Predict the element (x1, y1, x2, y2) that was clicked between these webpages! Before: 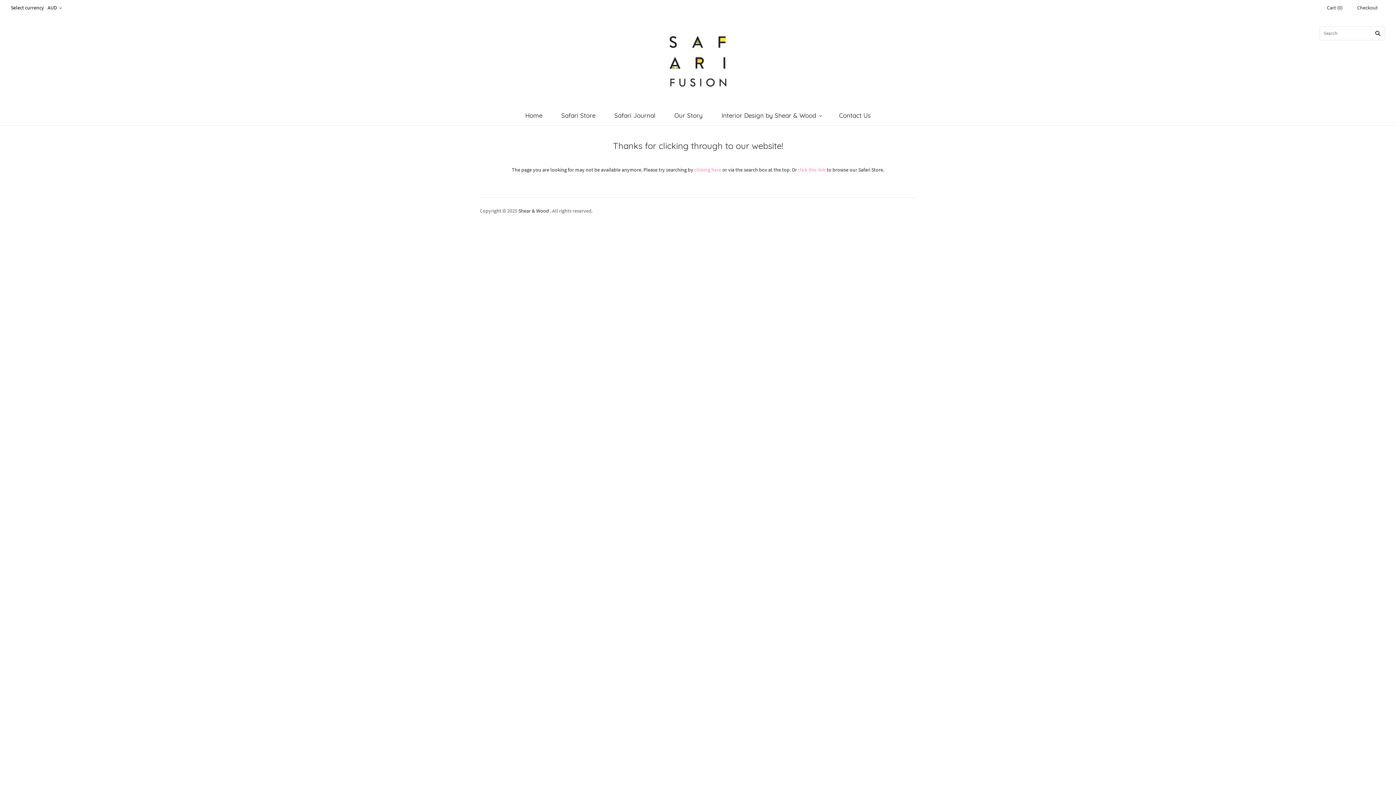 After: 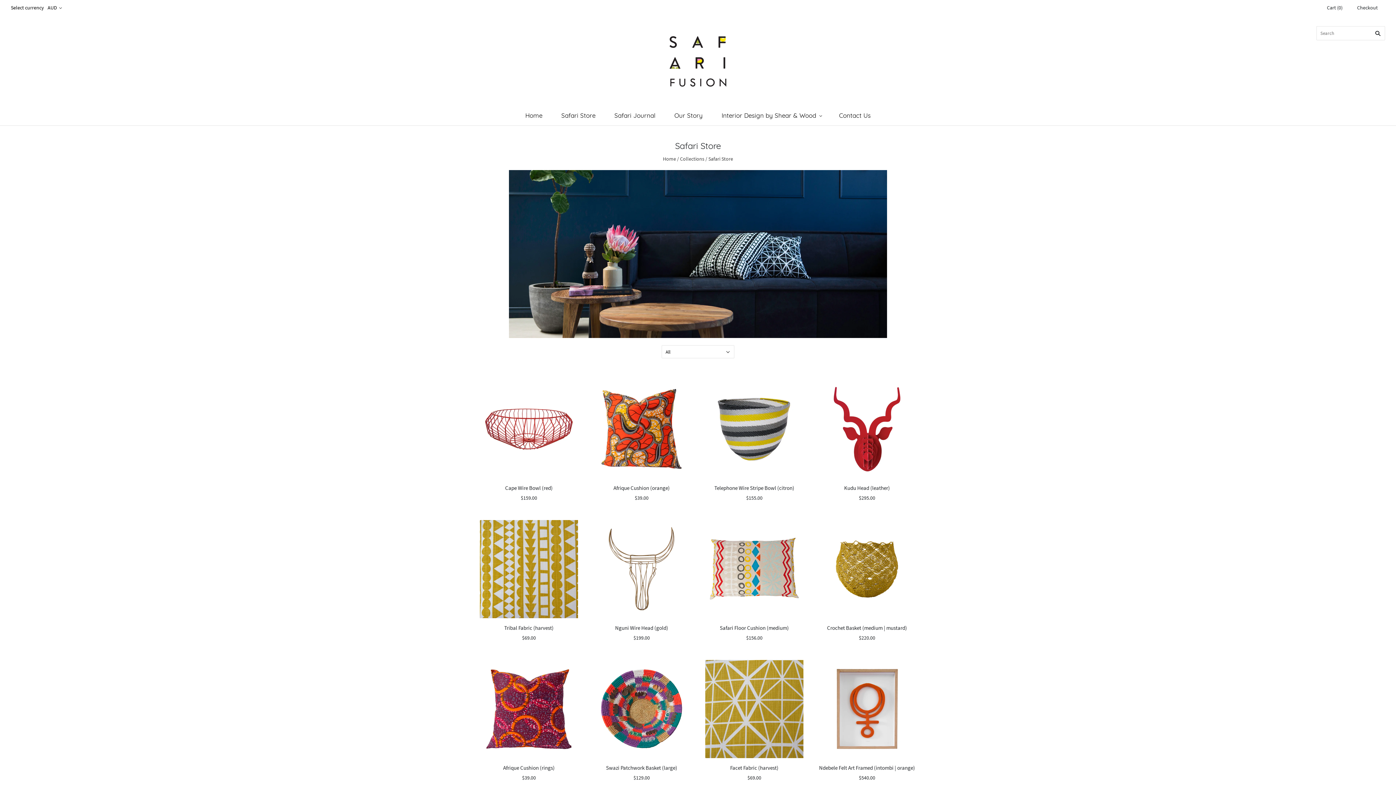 Action: bbox: (552, 104, 605, 125) label: Safari Store